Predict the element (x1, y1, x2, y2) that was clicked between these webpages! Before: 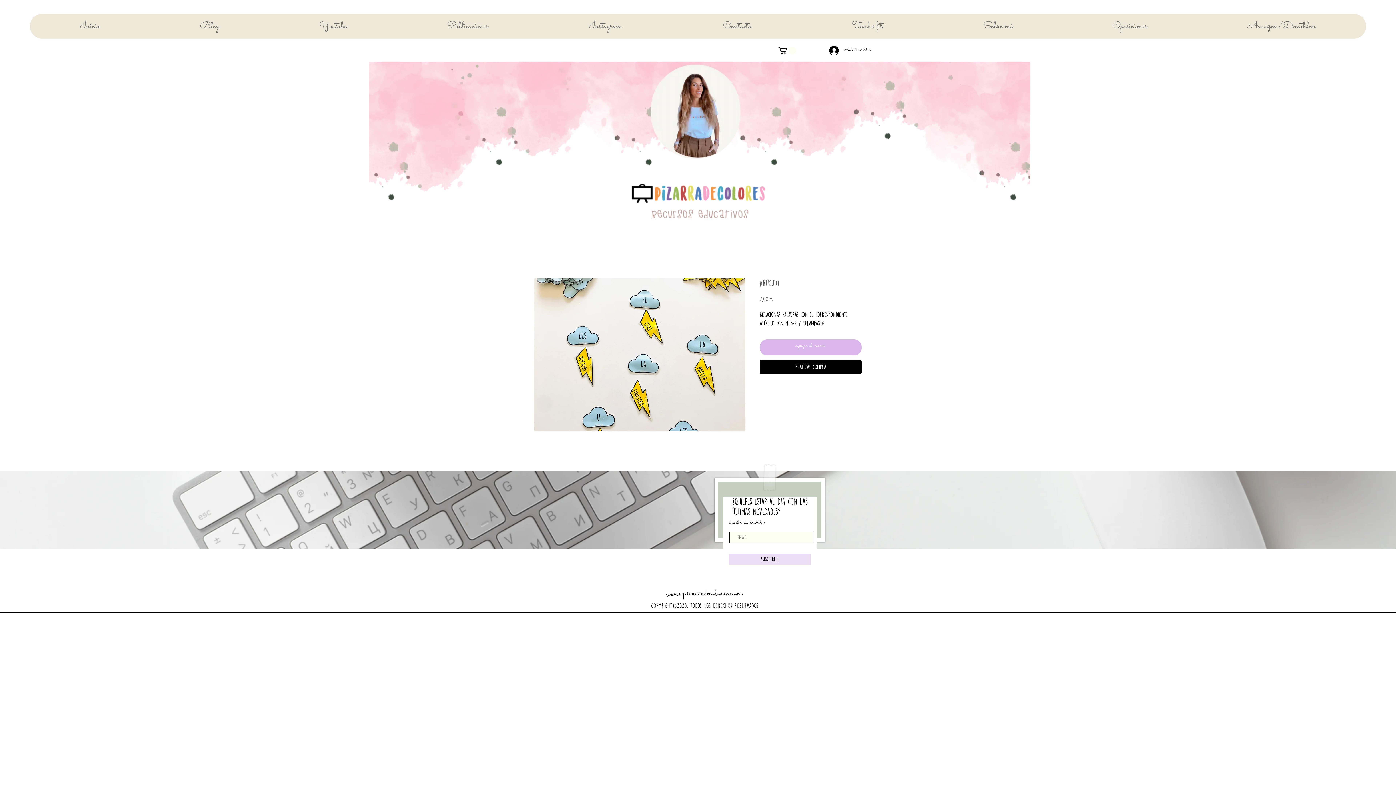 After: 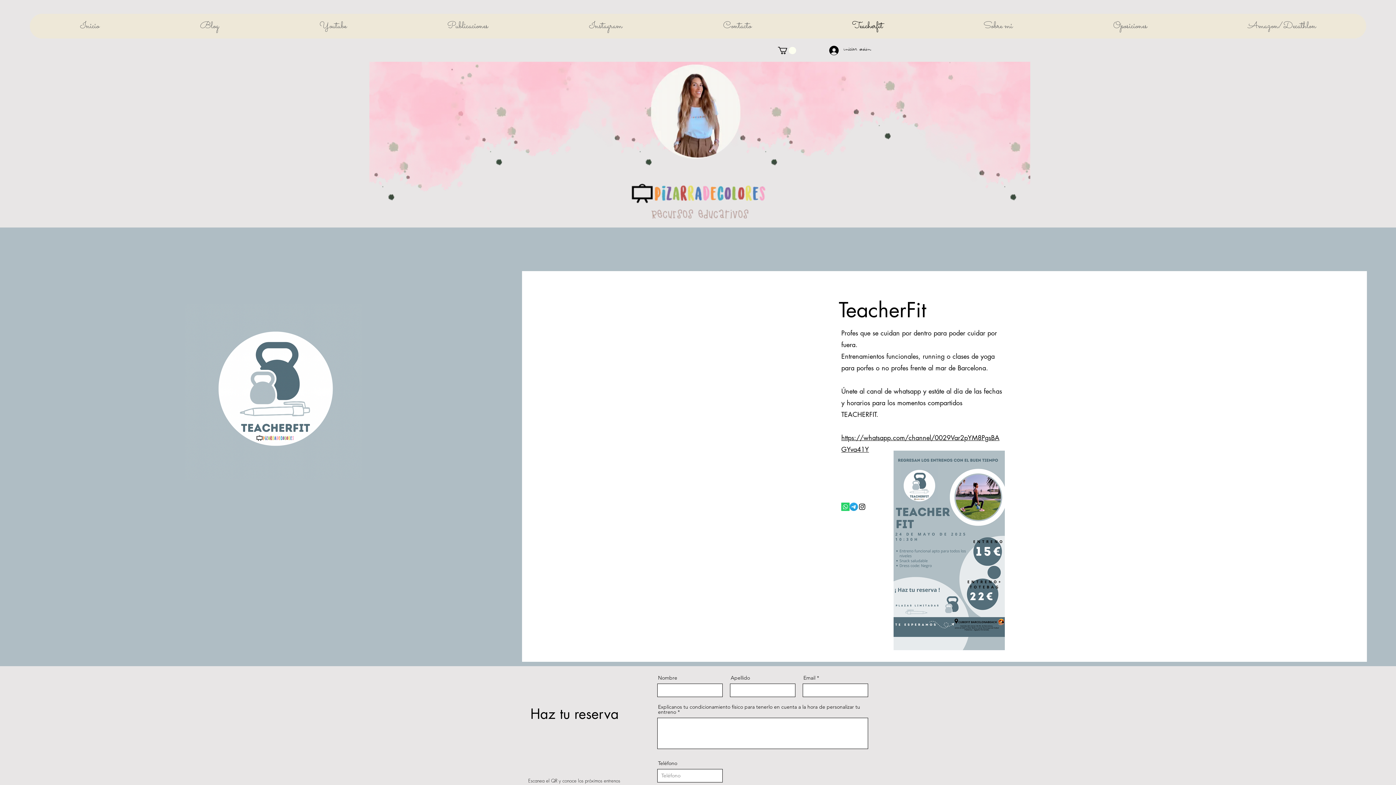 Action: bbox: (801, 13, 933, 38) label: Teacherfit